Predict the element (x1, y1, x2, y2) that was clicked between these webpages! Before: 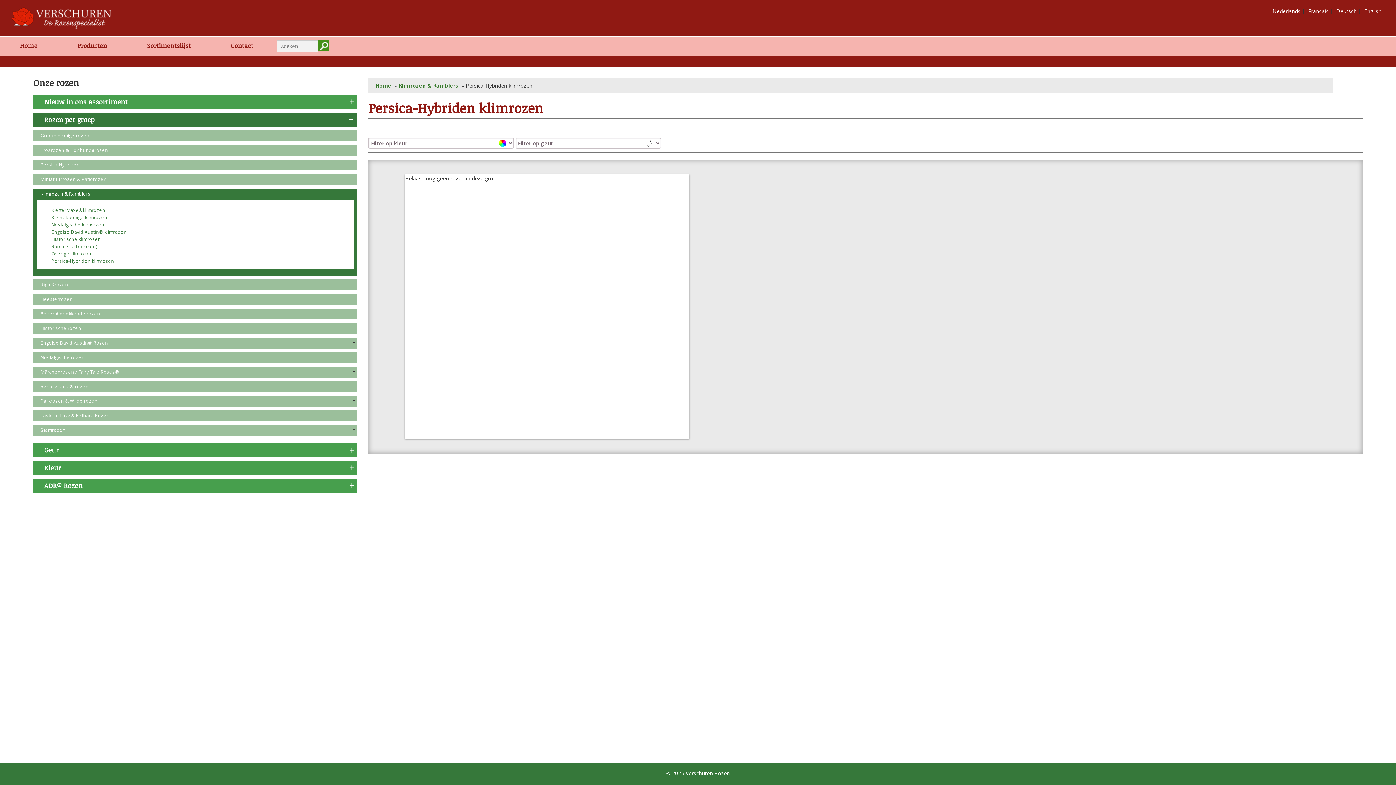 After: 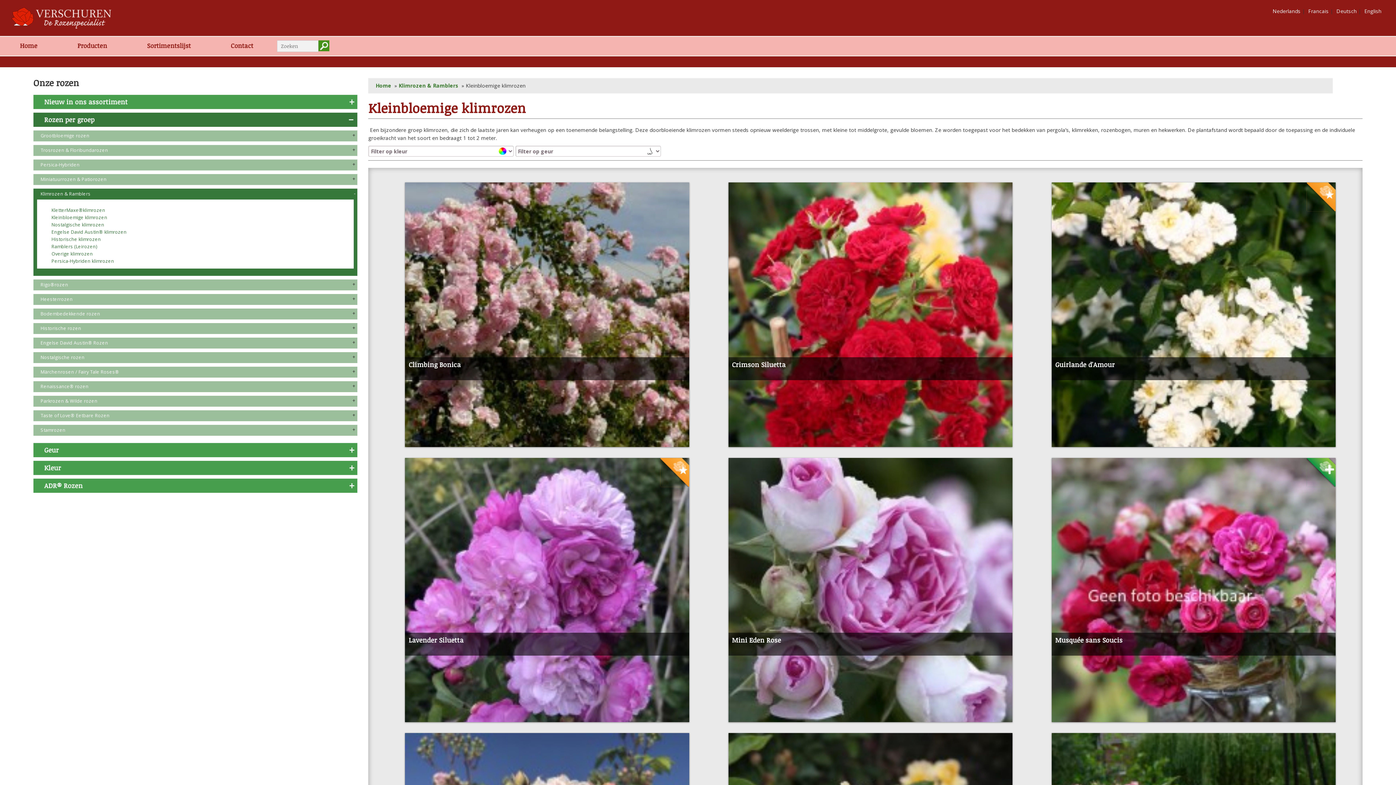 Action: bbox: (44, 214, 346, 221) label: Kleinbloemige klimrozen